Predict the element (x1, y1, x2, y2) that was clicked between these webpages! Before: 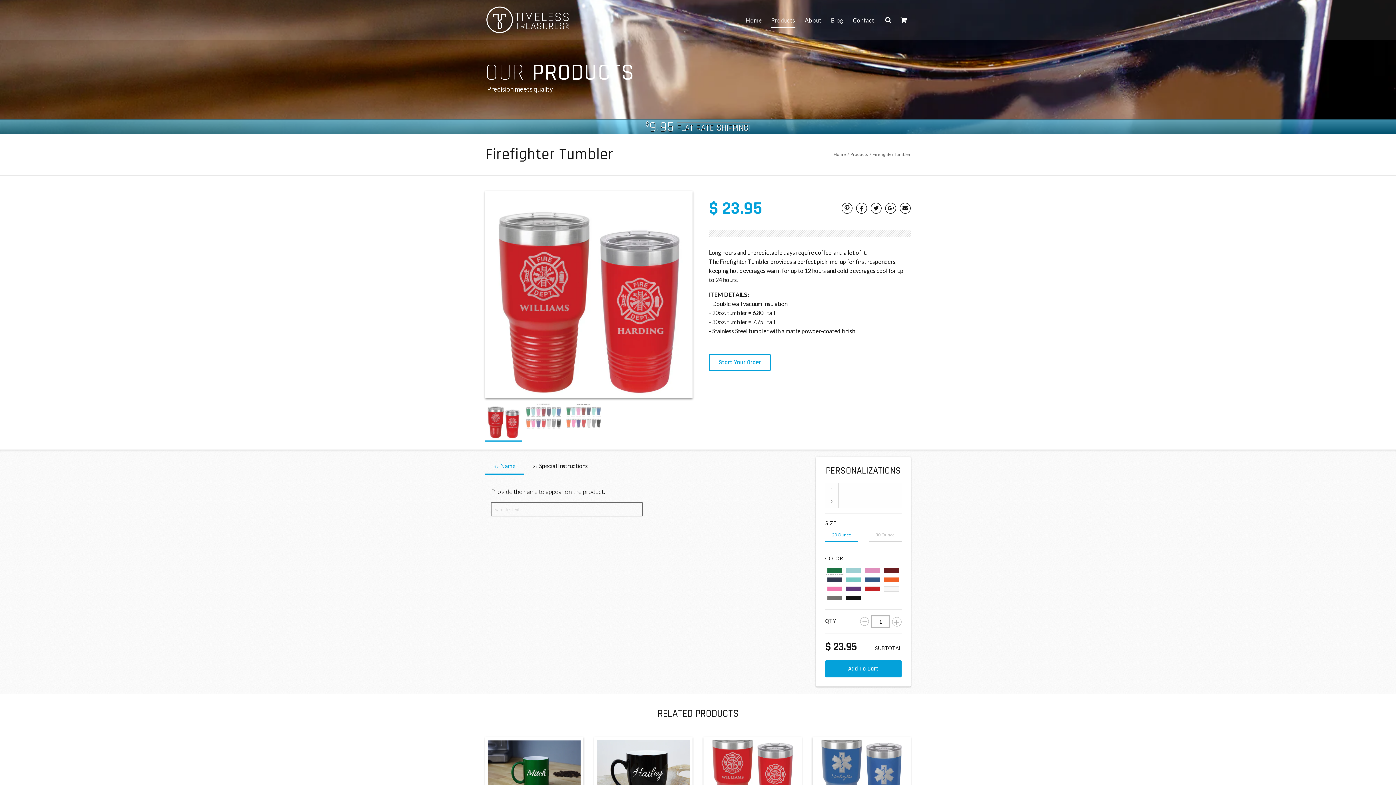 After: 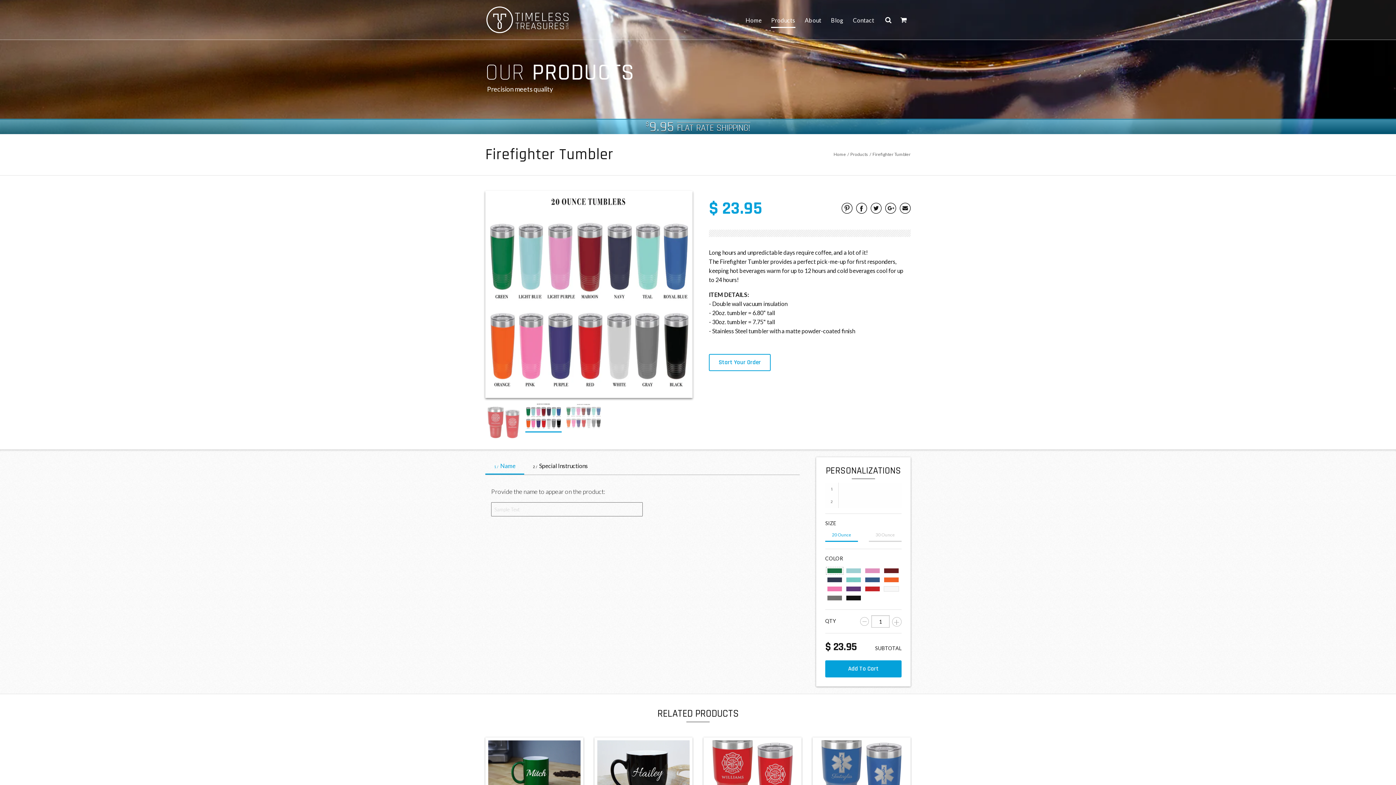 Action: bbox: (525, 402, 561, 430)